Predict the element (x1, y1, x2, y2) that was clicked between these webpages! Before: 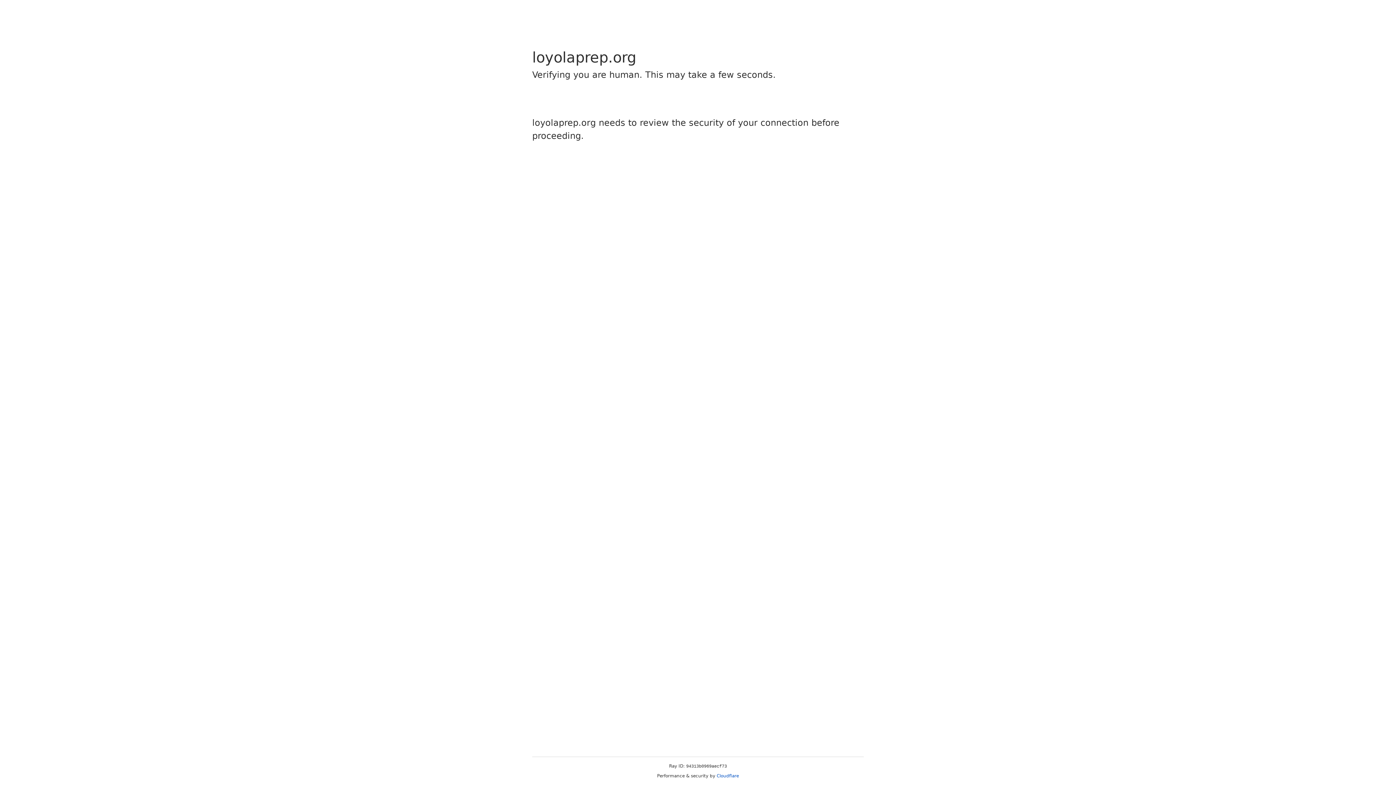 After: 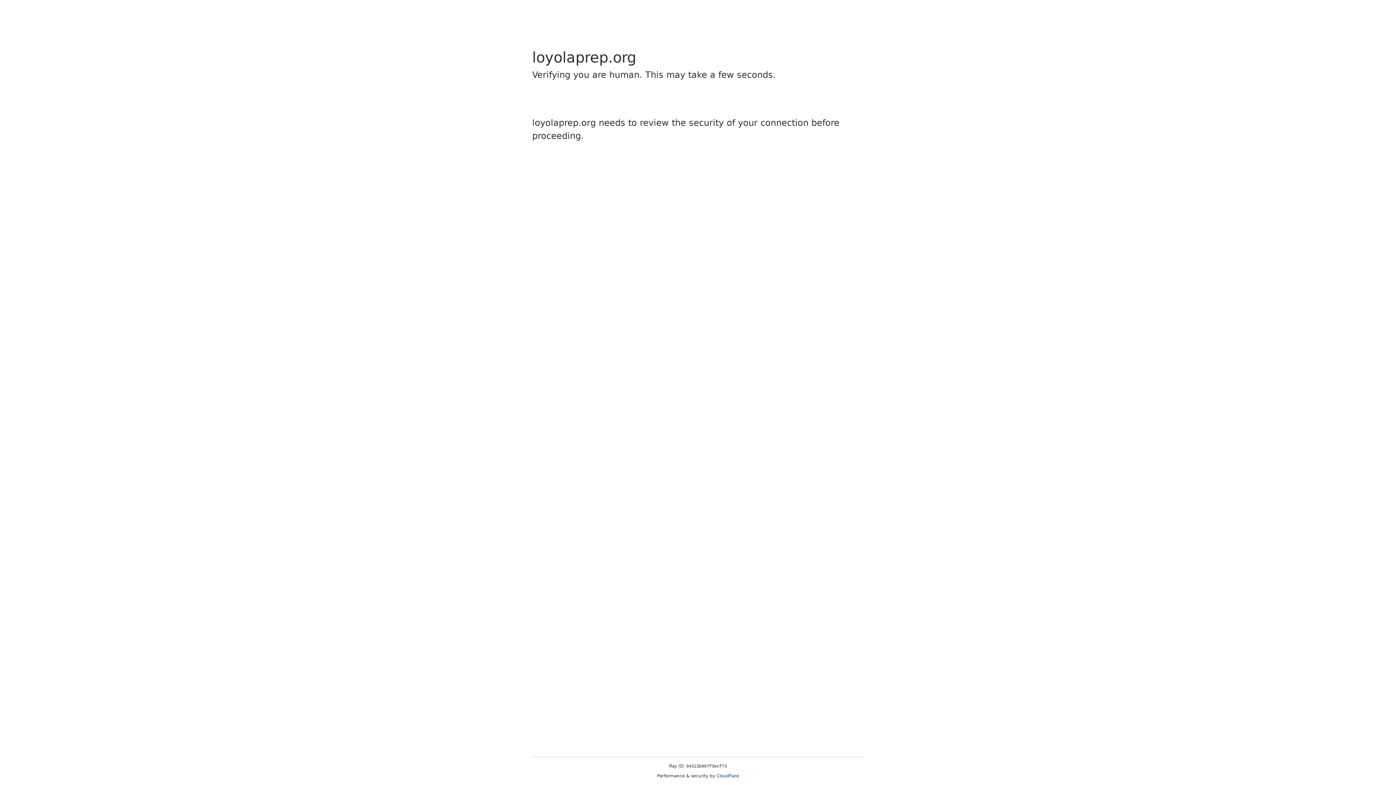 Action: bbox: (716, 773, 739, 778) label: Cloudflare